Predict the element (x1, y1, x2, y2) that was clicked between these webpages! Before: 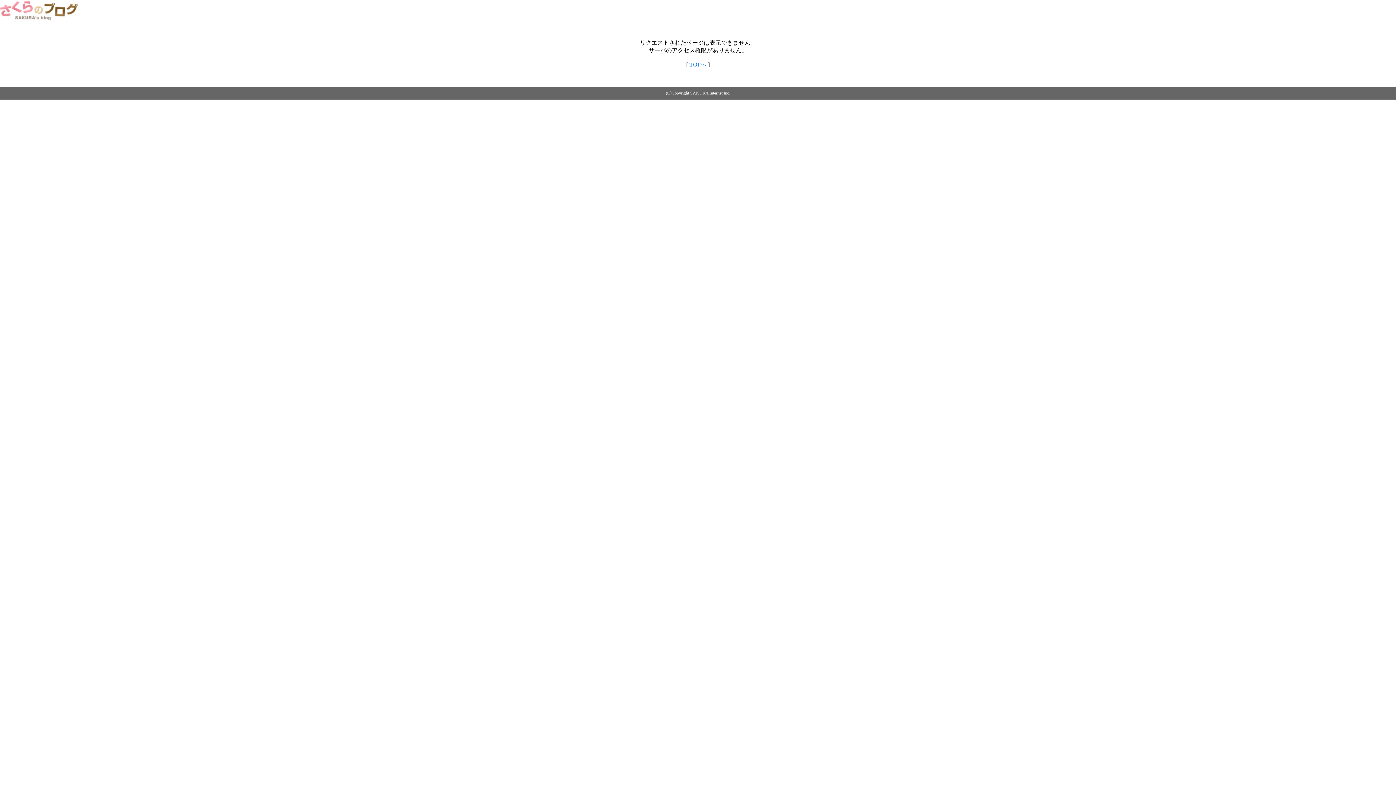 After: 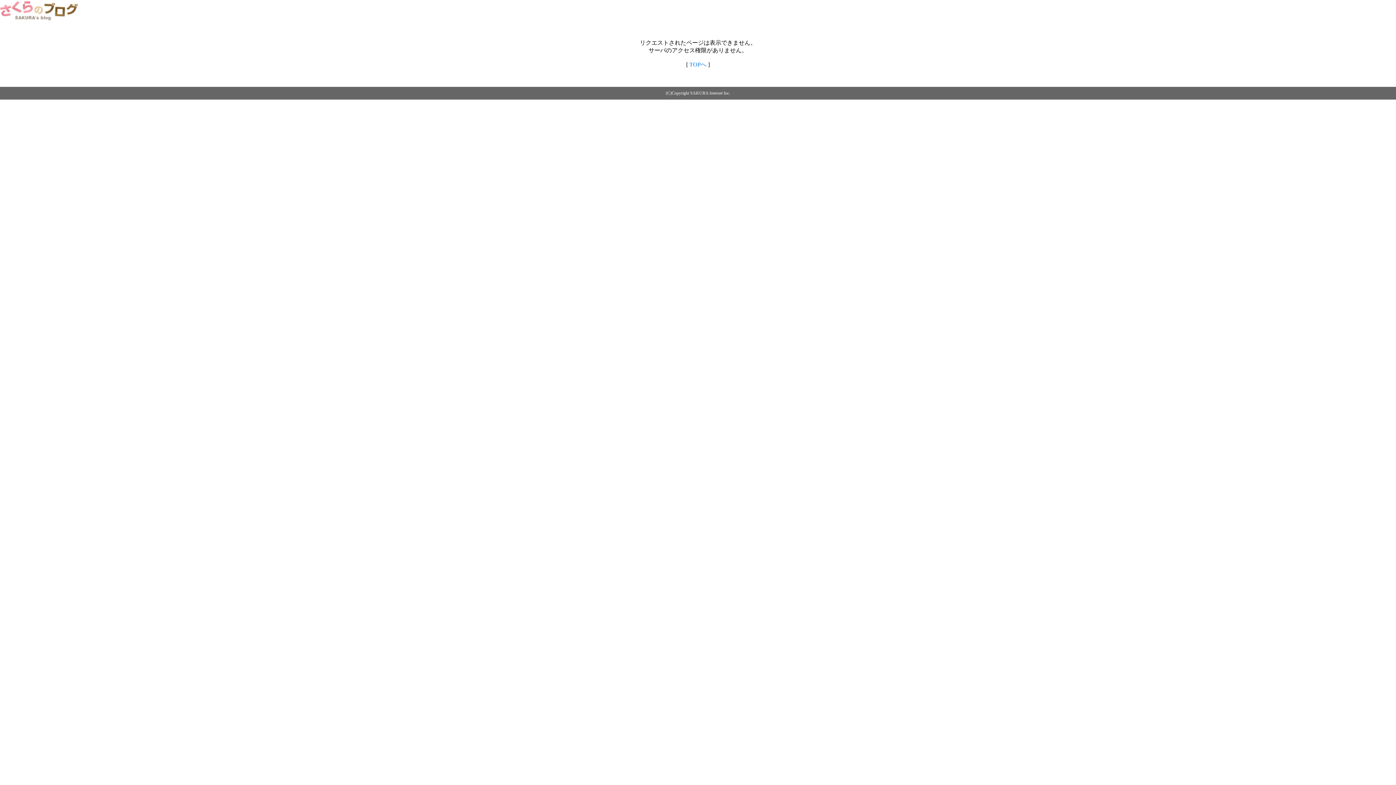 Action: bbox: (0, 14, 79, 20)